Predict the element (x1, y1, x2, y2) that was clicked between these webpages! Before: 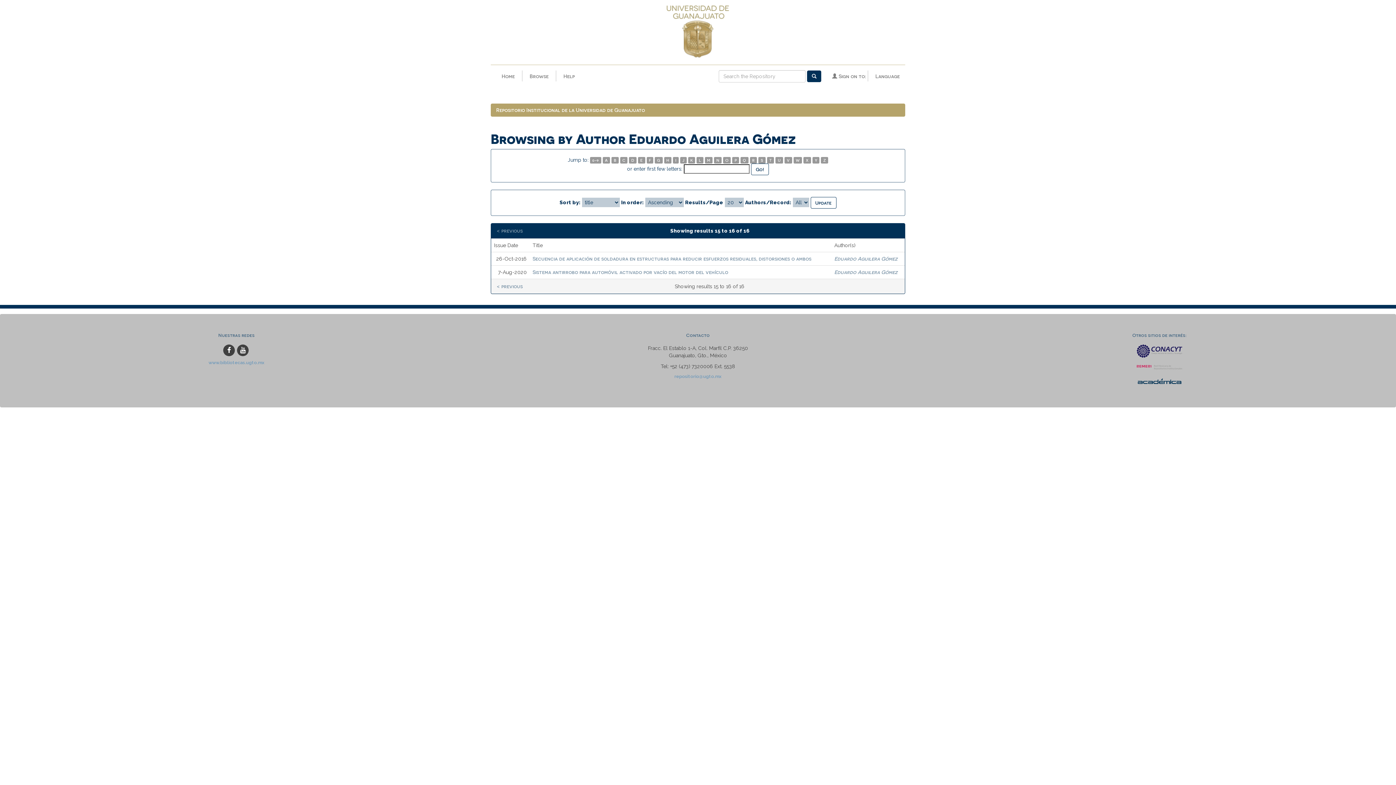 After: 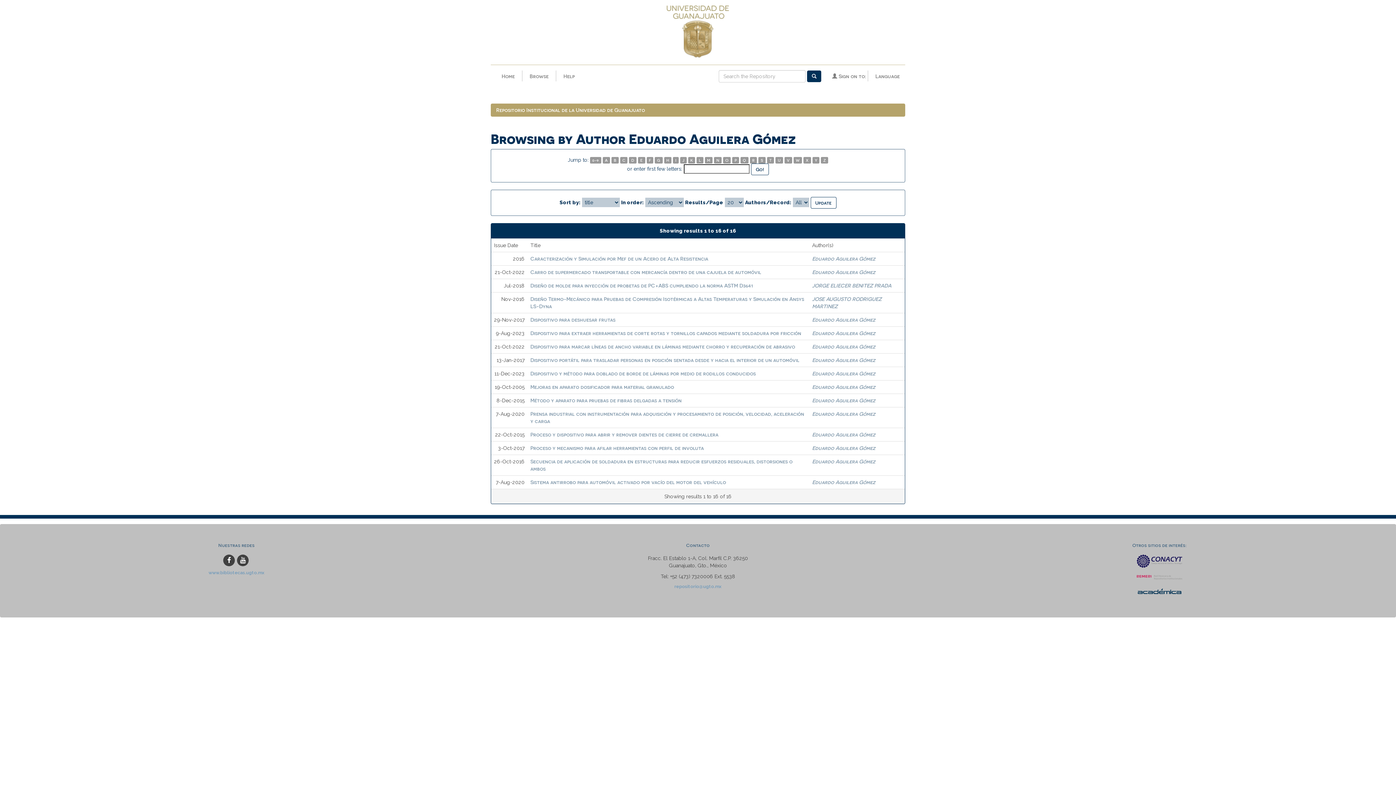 Action: bbox: (496, 282, 522, 290) label: < previous